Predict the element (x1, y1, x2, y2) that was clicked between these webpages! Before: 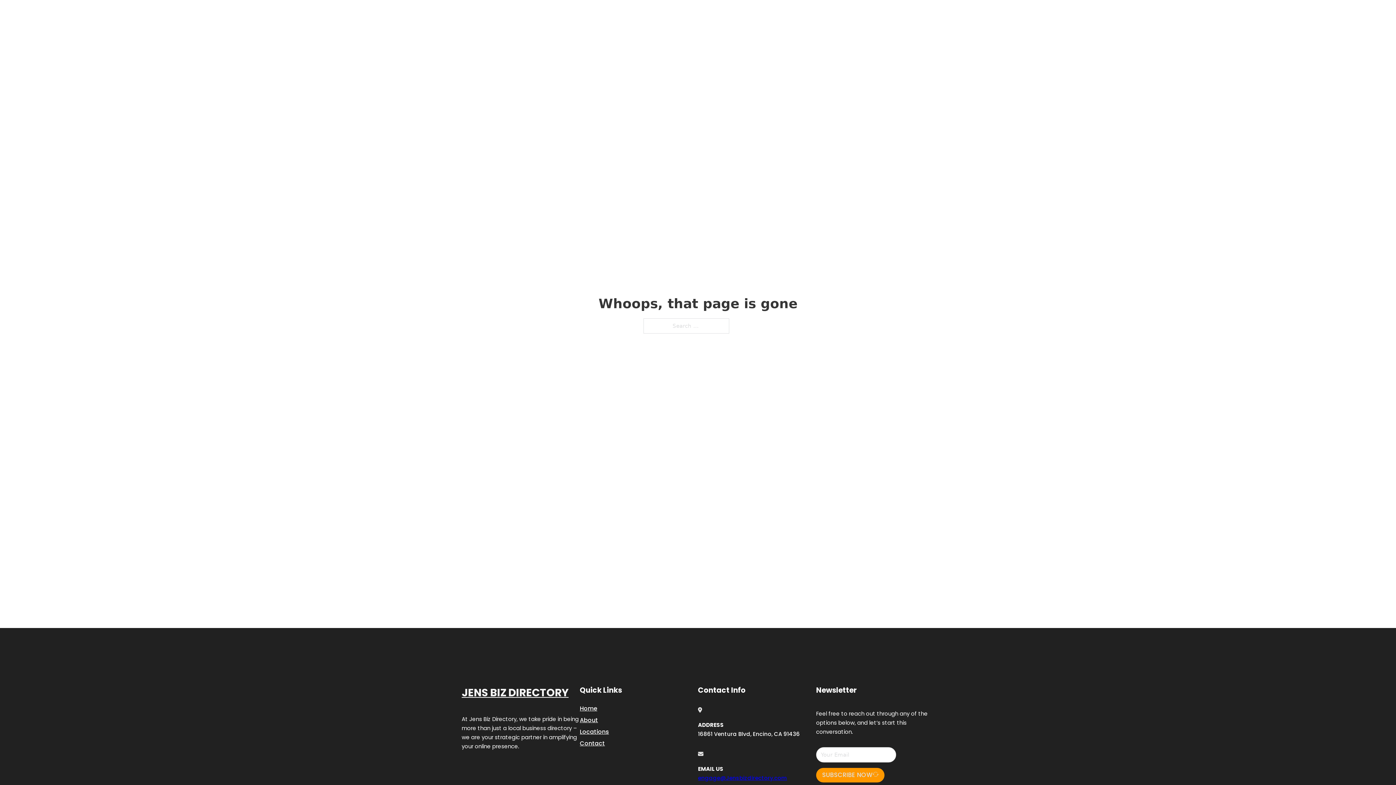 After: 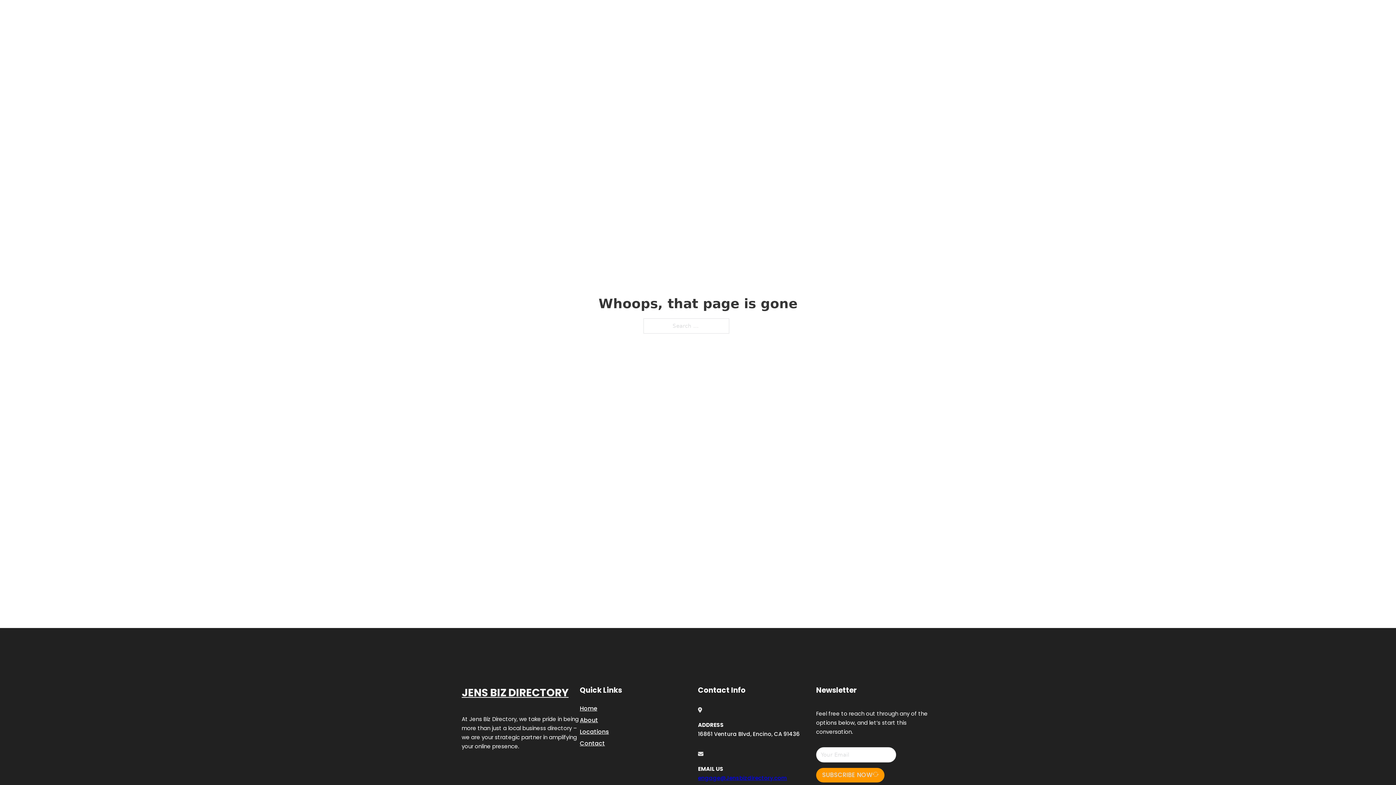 Action: label: engage@Jensbizdirectory.com bbox: (698, 774, 787, 782)